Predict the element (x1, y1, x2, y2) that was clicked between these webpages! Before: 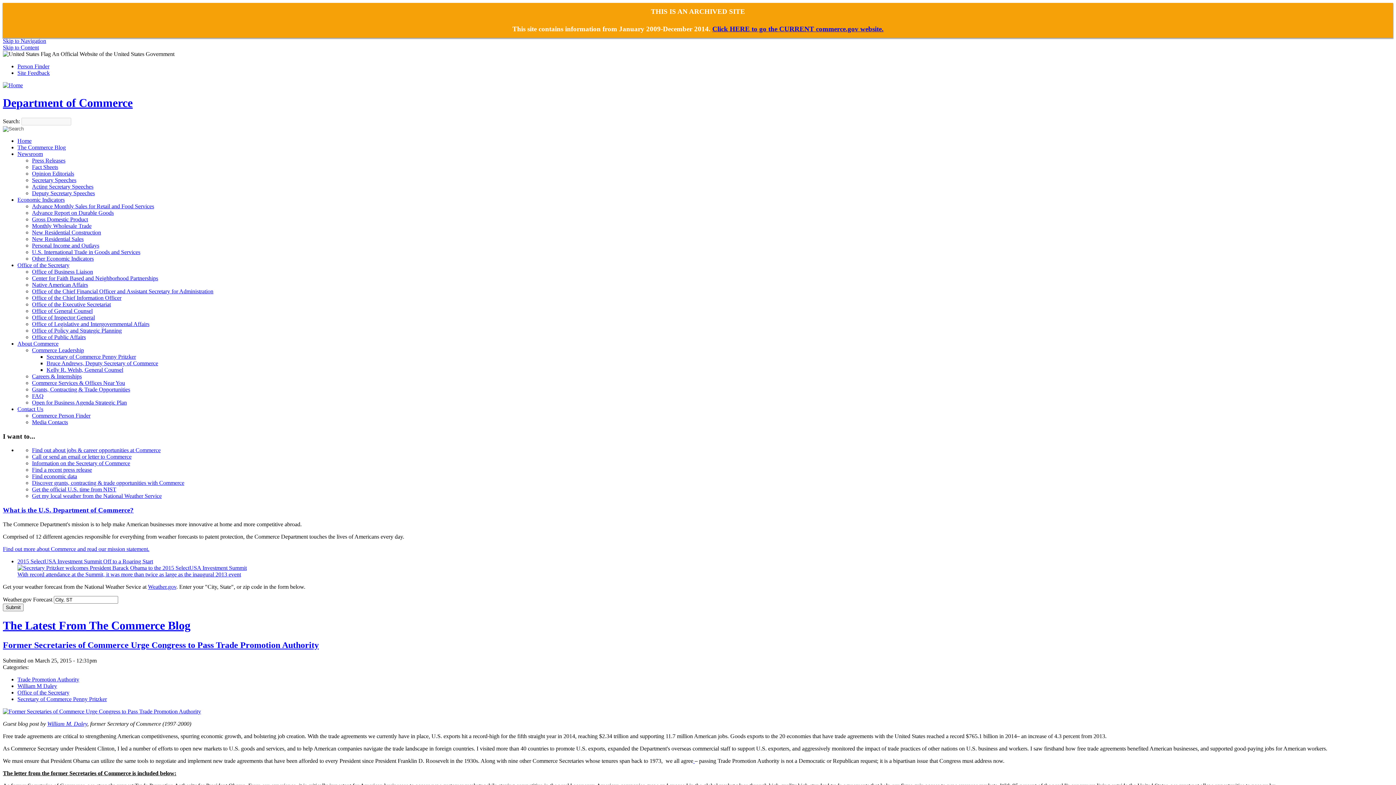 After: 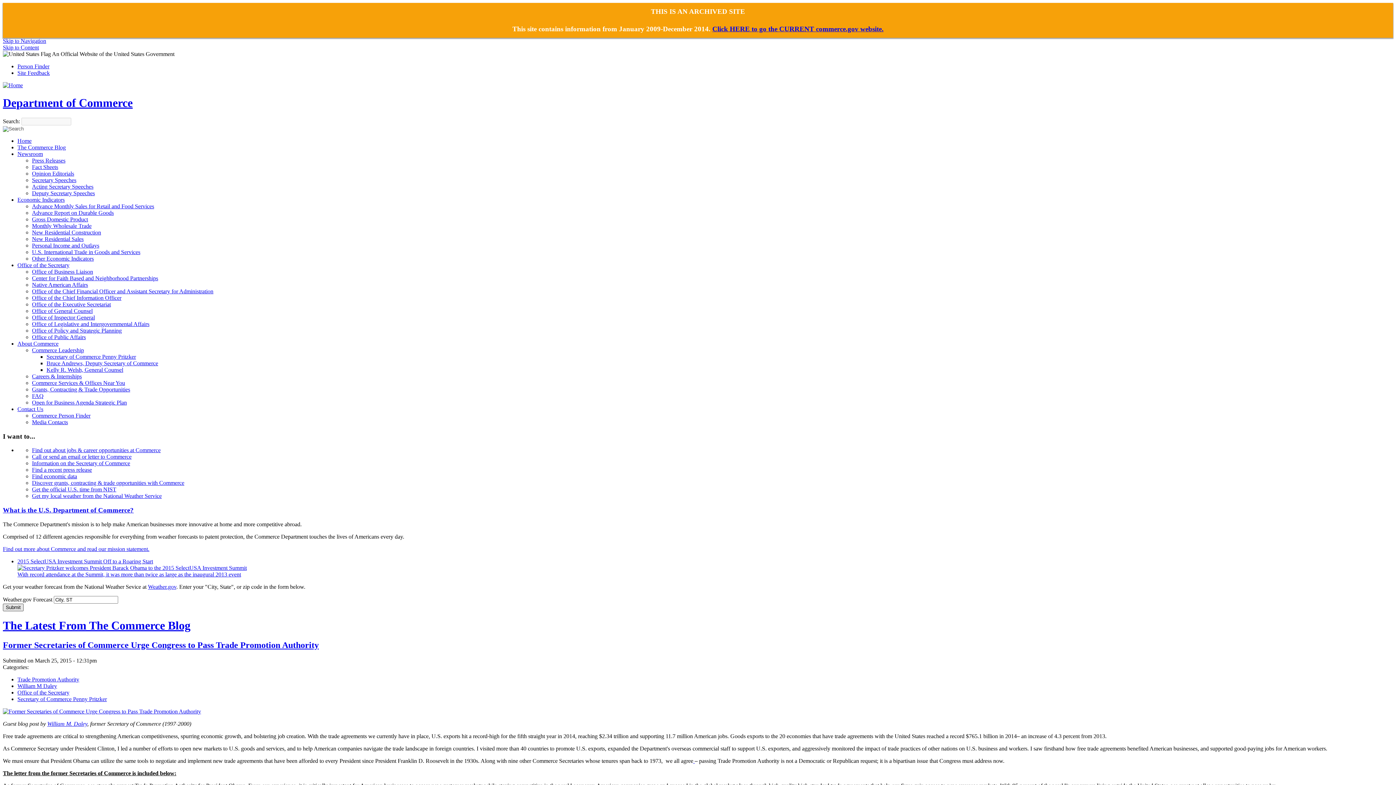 Action: label: Submit bbox: (2, 603, 23, 611)